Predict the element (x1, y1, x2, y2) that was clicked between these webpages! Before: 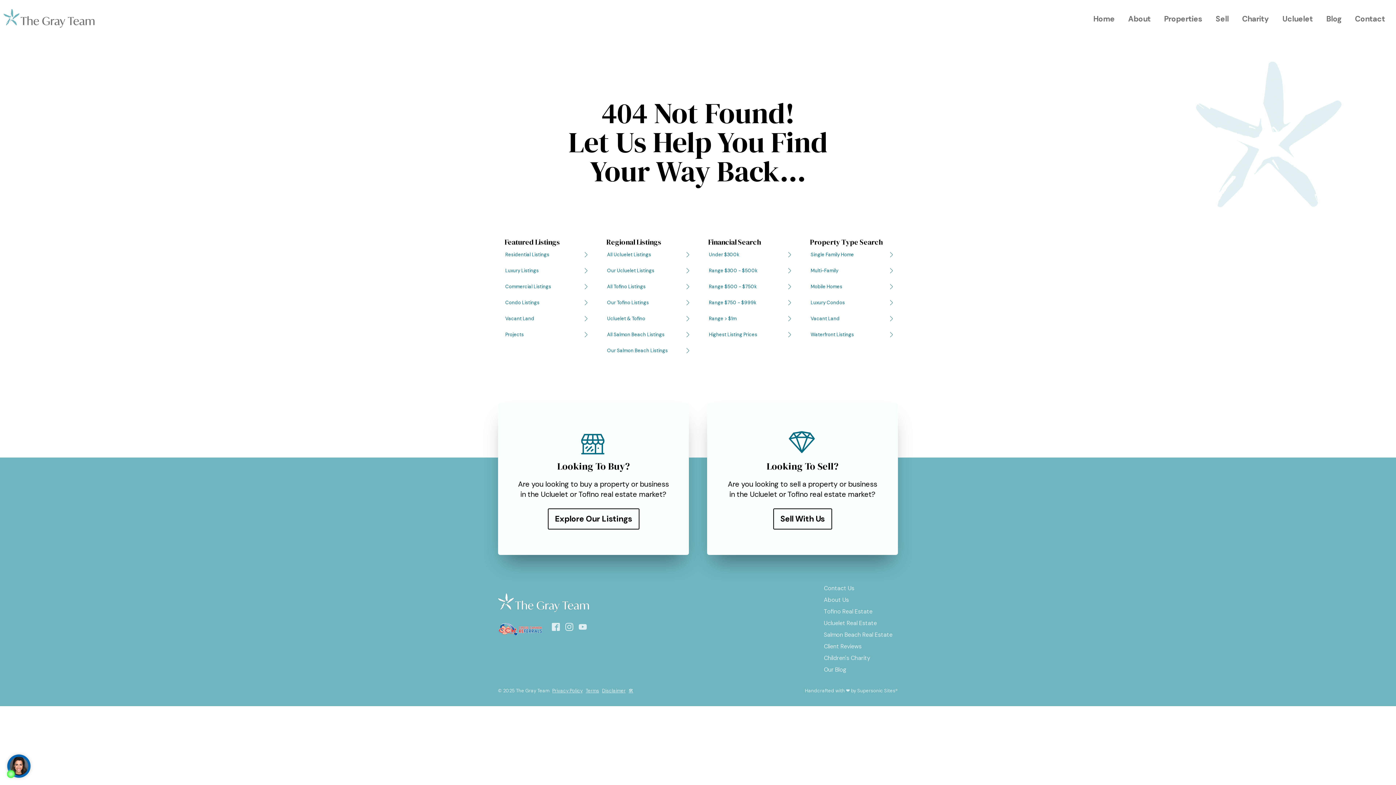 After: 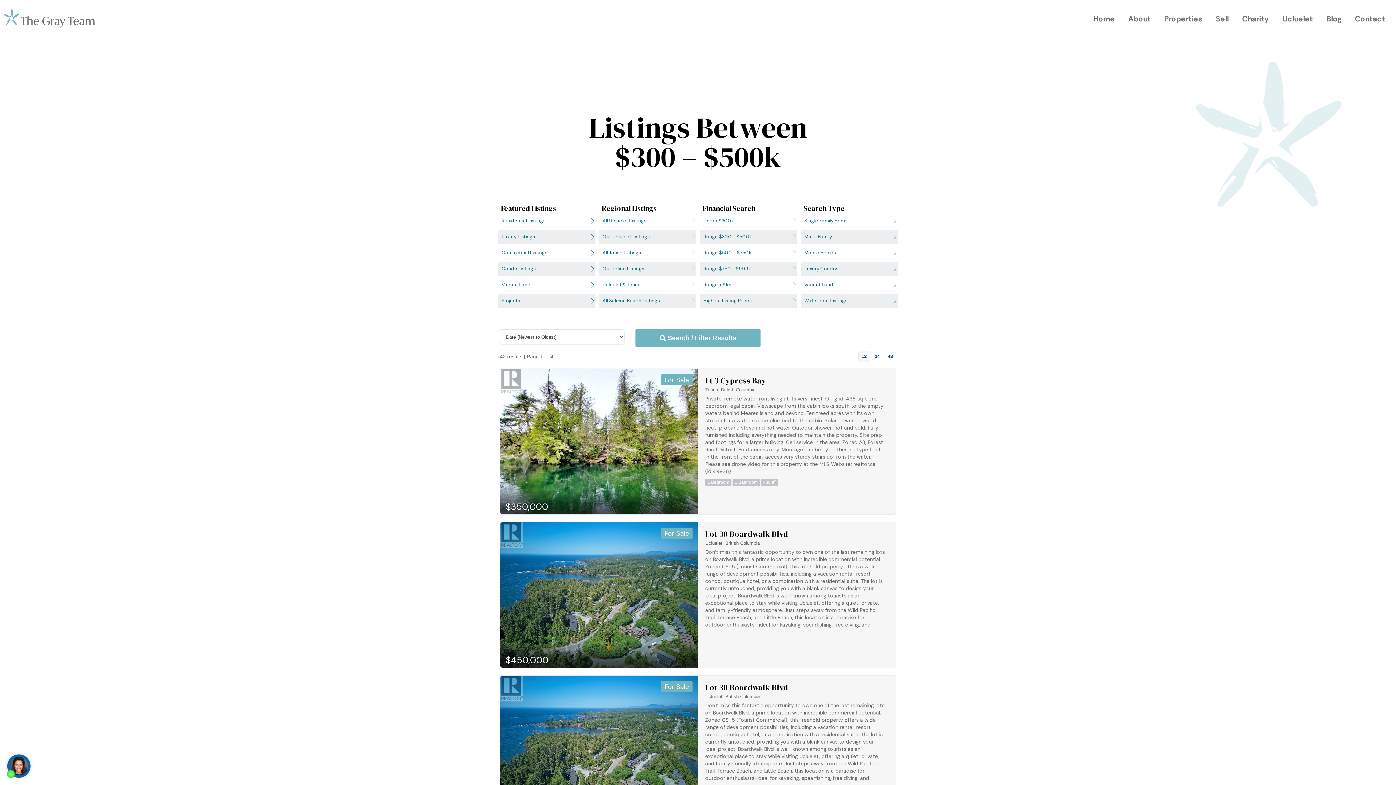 Action: label: Range $300 - $500k bbox: (705, 263, 792, 277)